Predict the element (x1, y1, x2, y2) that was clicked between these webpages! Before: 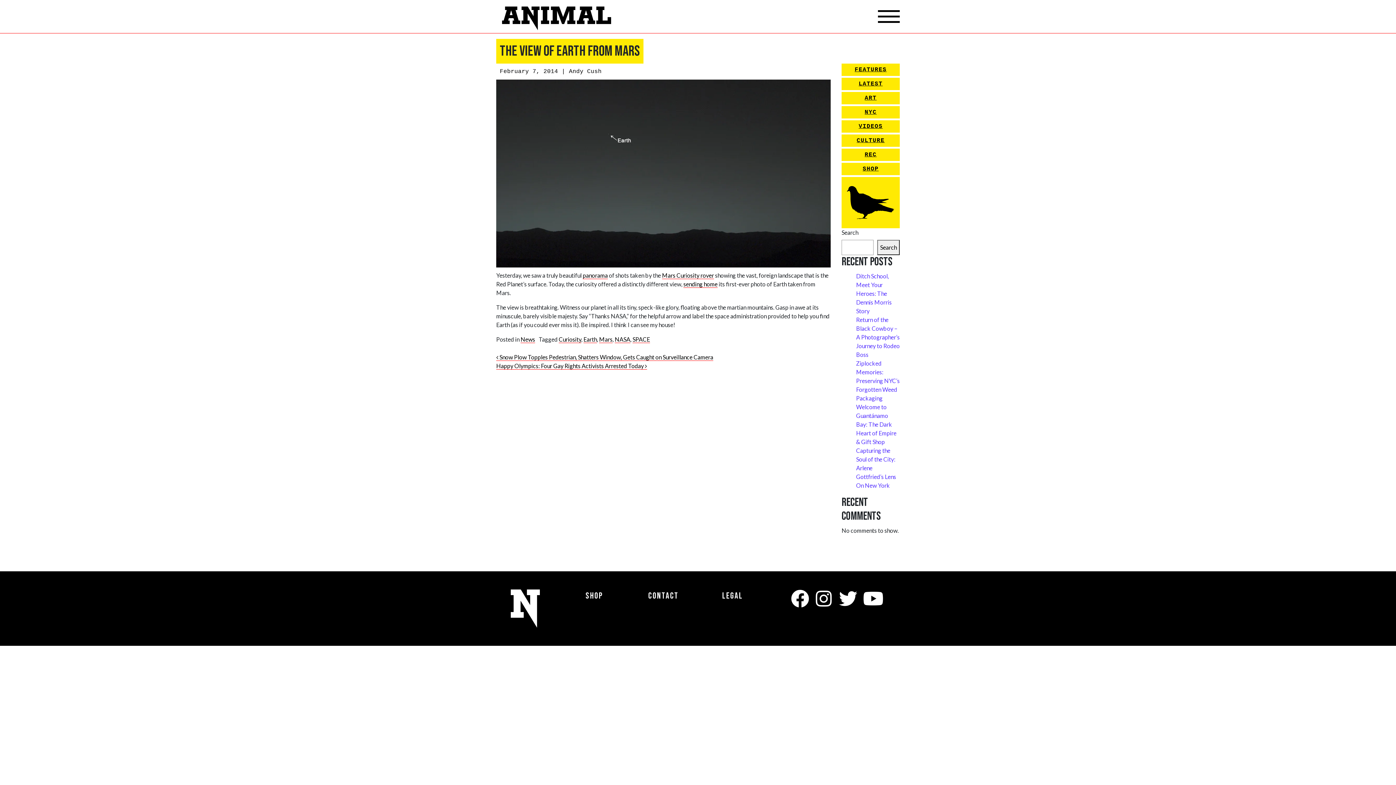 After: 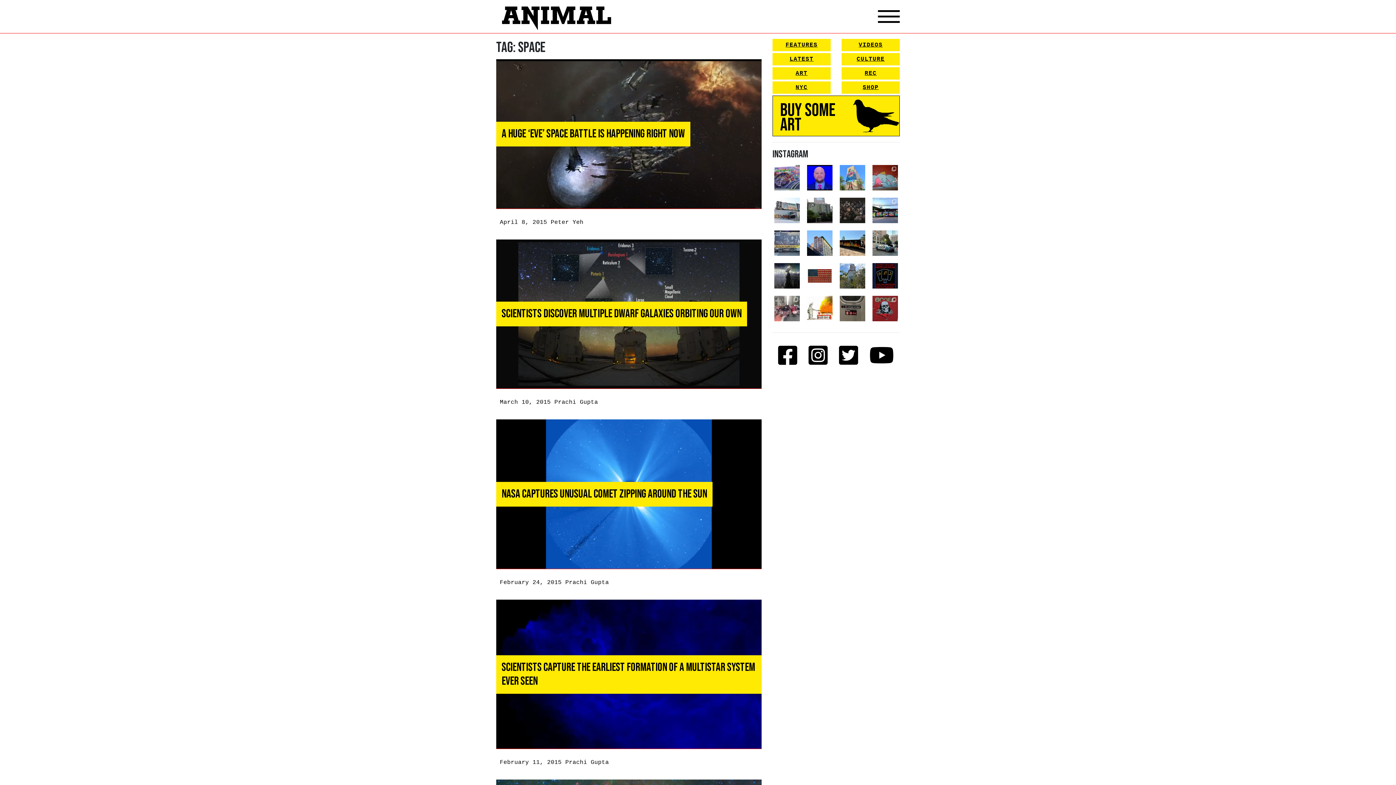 Action: bbox: (632, 336, 650, 343) label: SPACE